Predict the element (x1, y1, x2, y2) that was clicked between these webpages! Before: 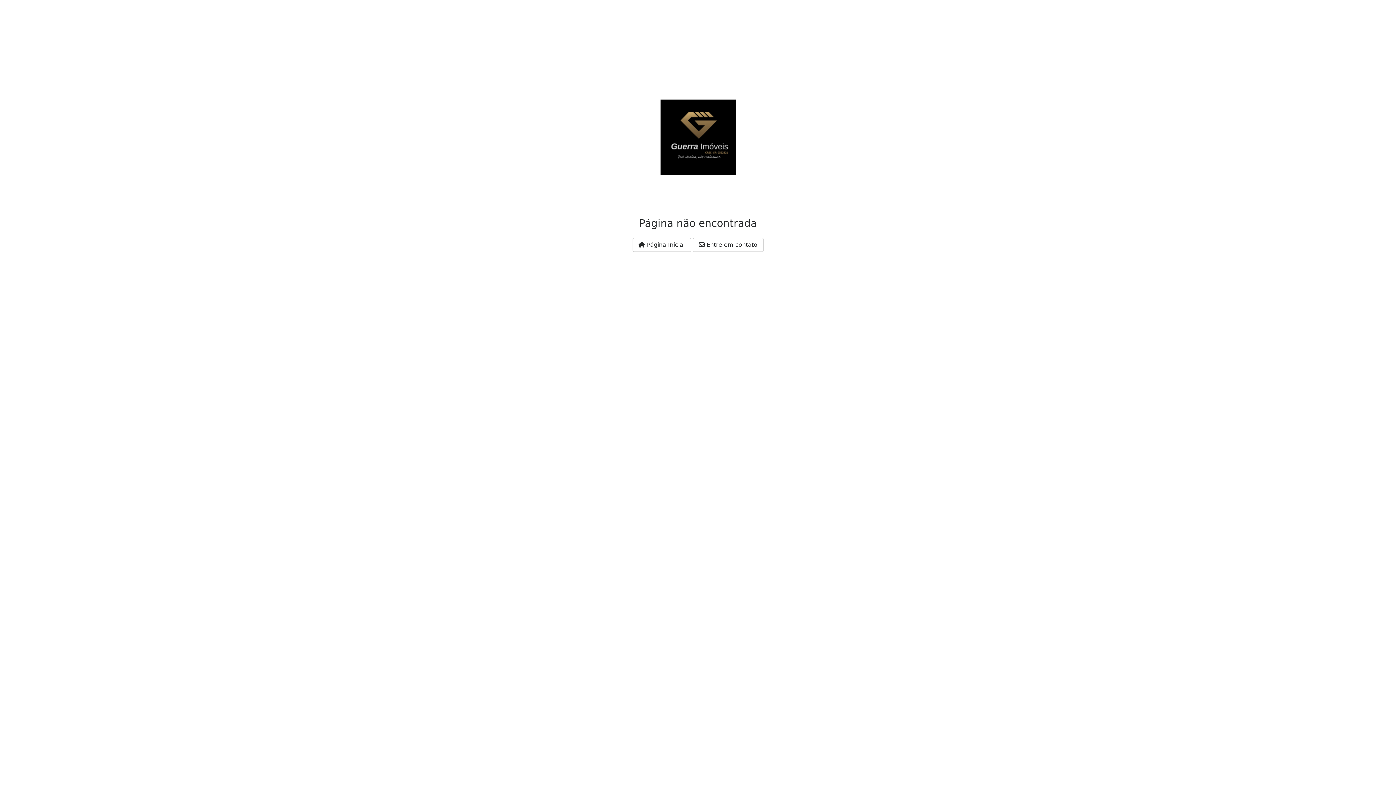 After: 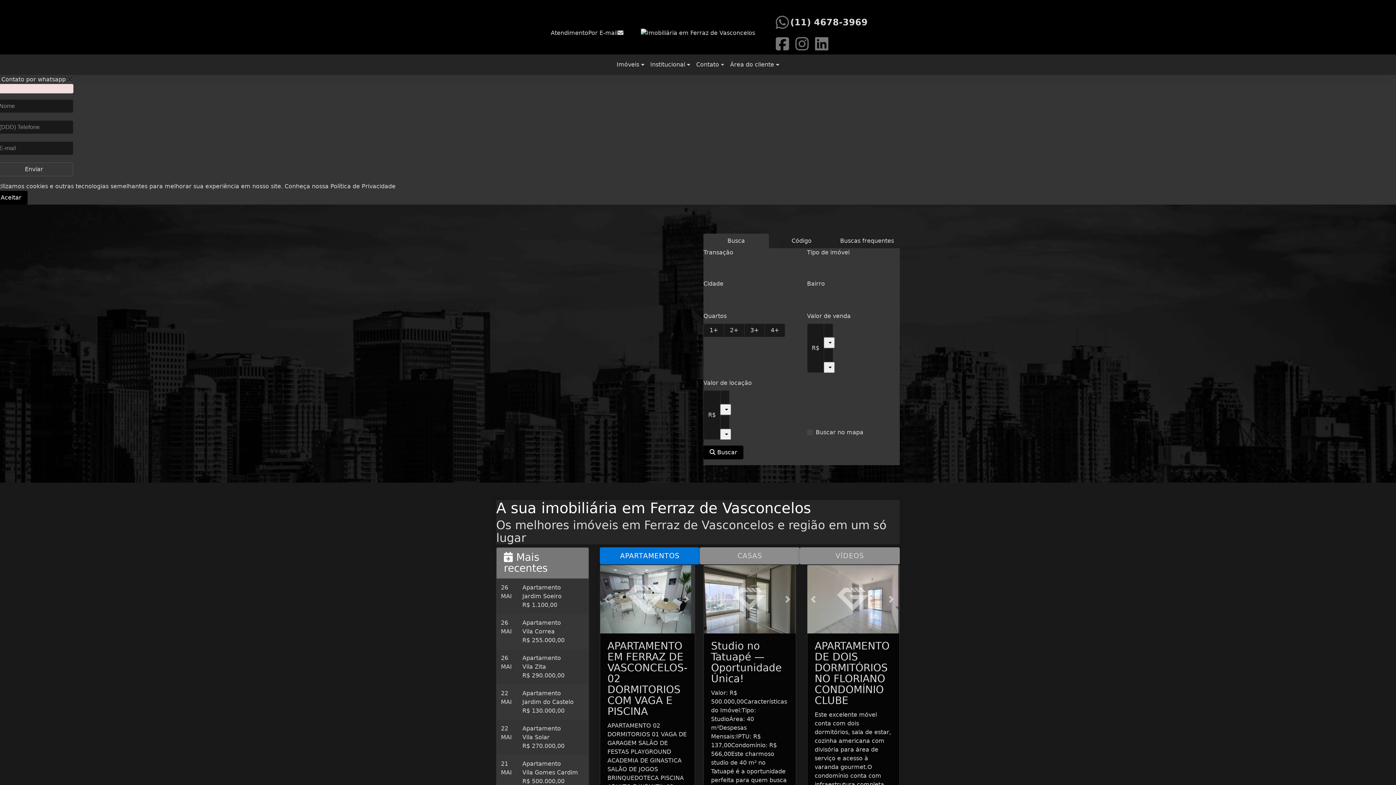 Action: bbox: (632, 238, 691, 251) label:  Página Inicial